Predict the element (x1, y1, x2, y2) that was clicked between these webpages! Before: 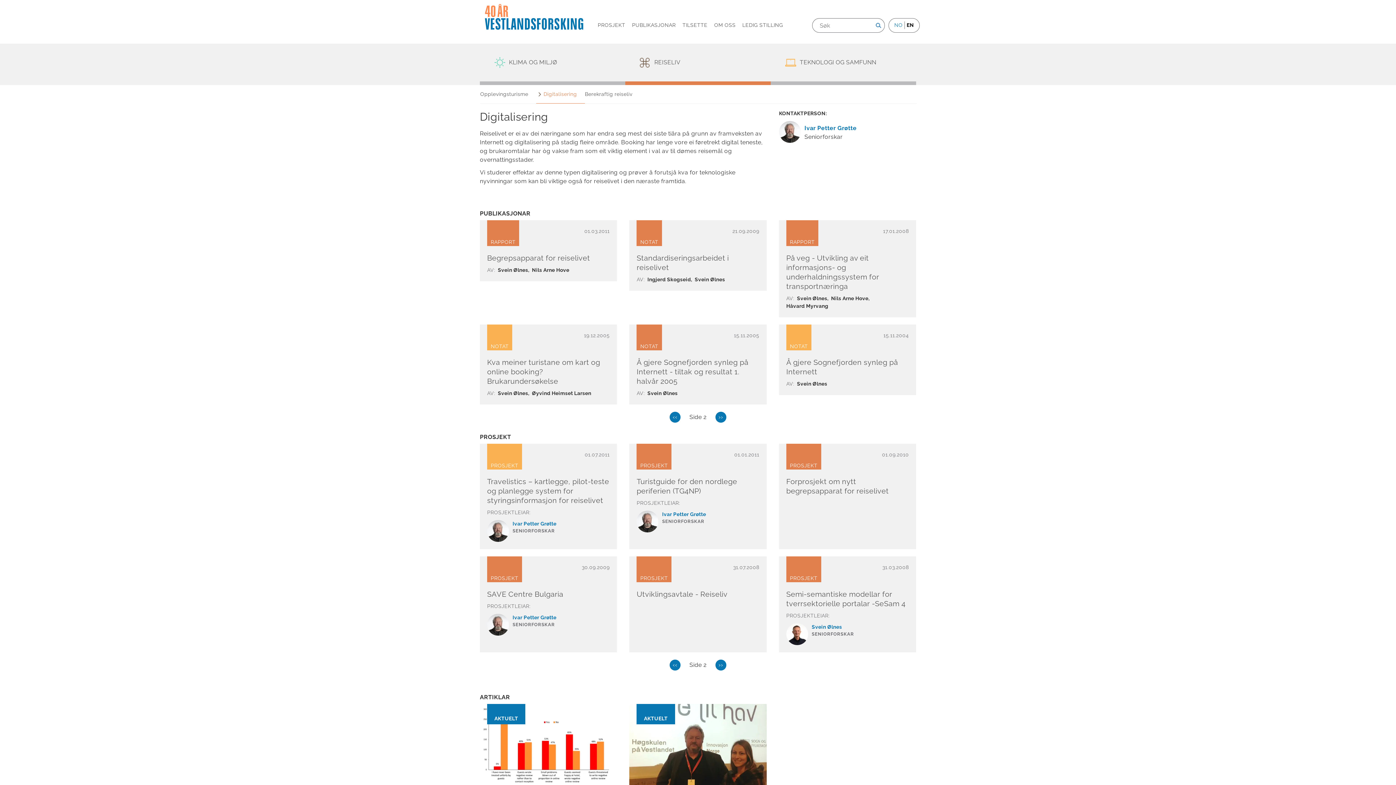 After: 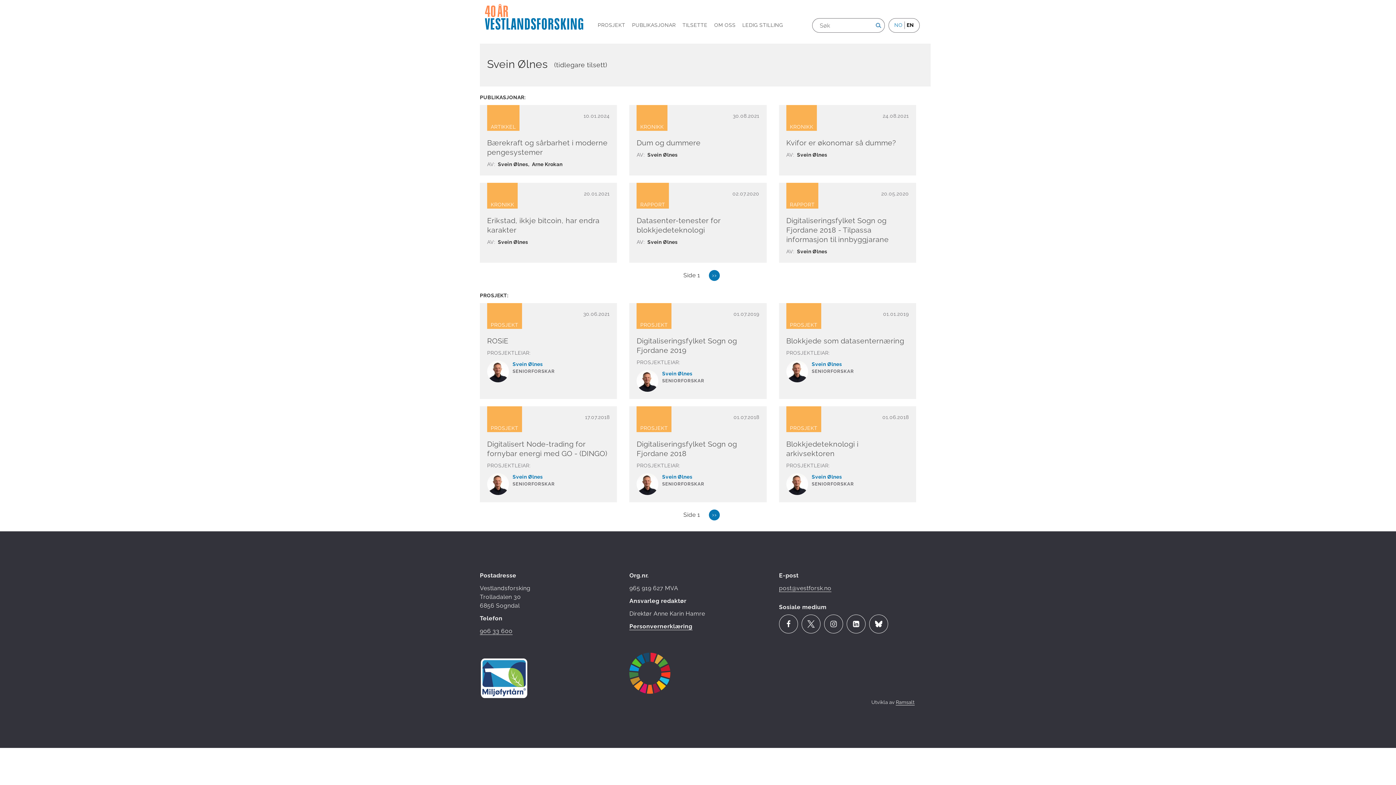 Action: bbox: (786, 624, 811, 630)